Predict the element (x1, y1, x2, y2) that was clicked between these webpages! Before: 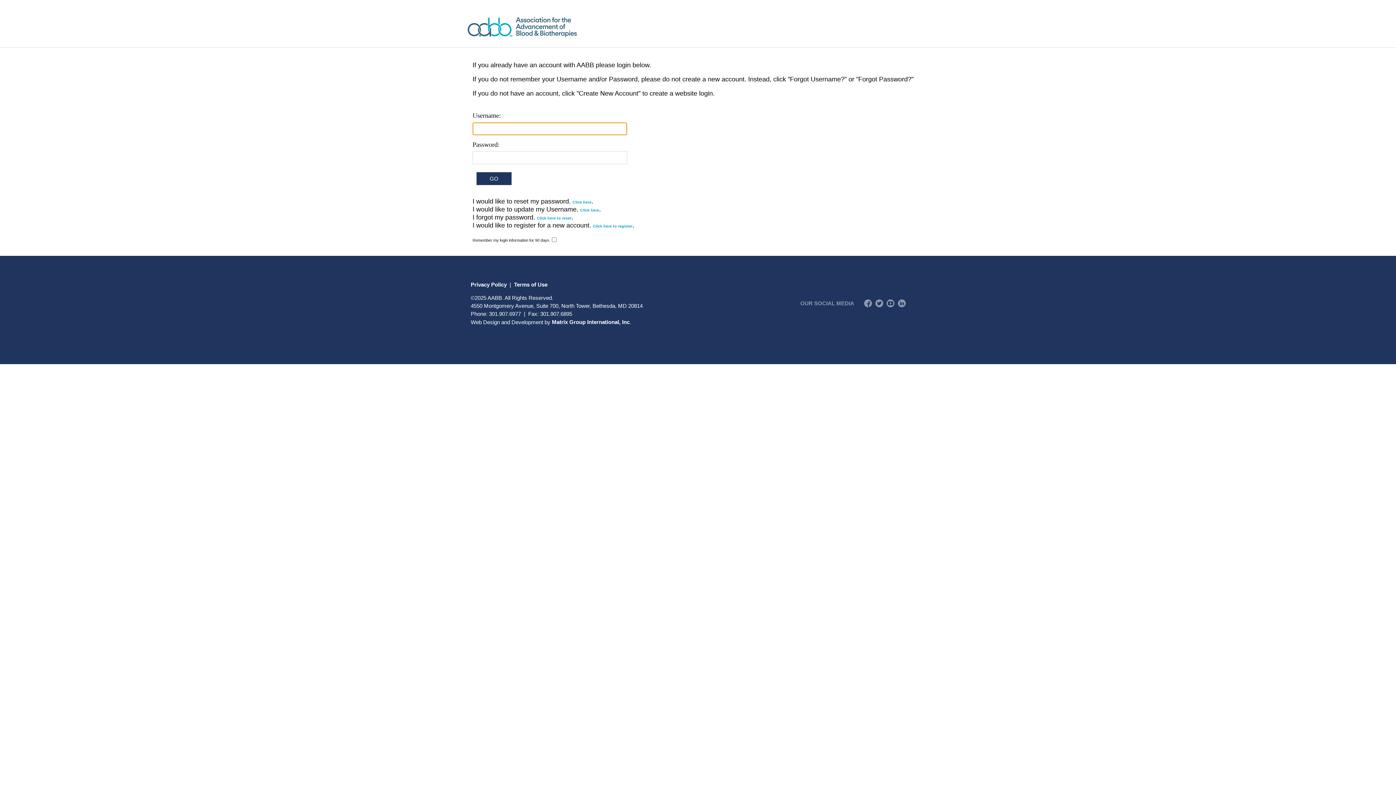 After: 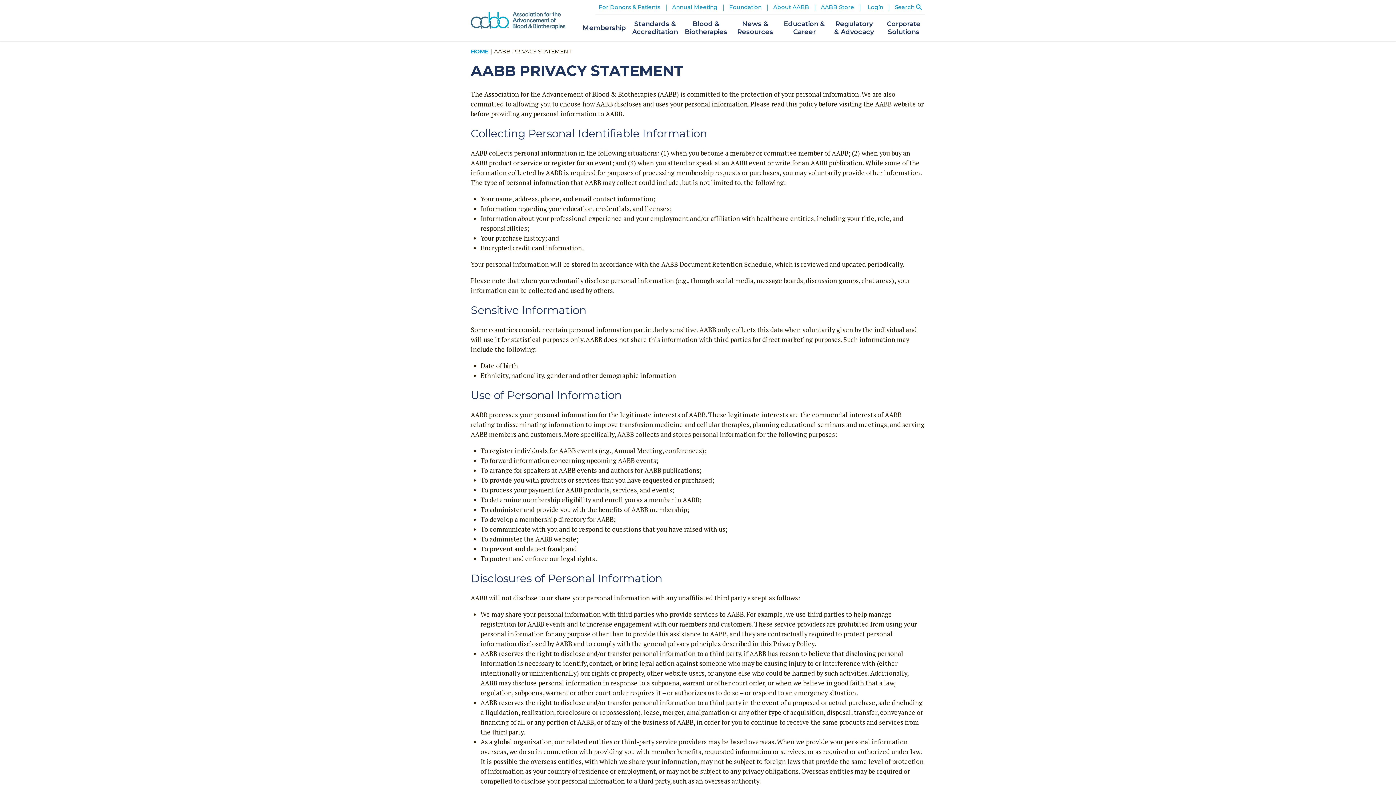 Action: label: Privacy Policy bbox: (470, 276, 506, 292)